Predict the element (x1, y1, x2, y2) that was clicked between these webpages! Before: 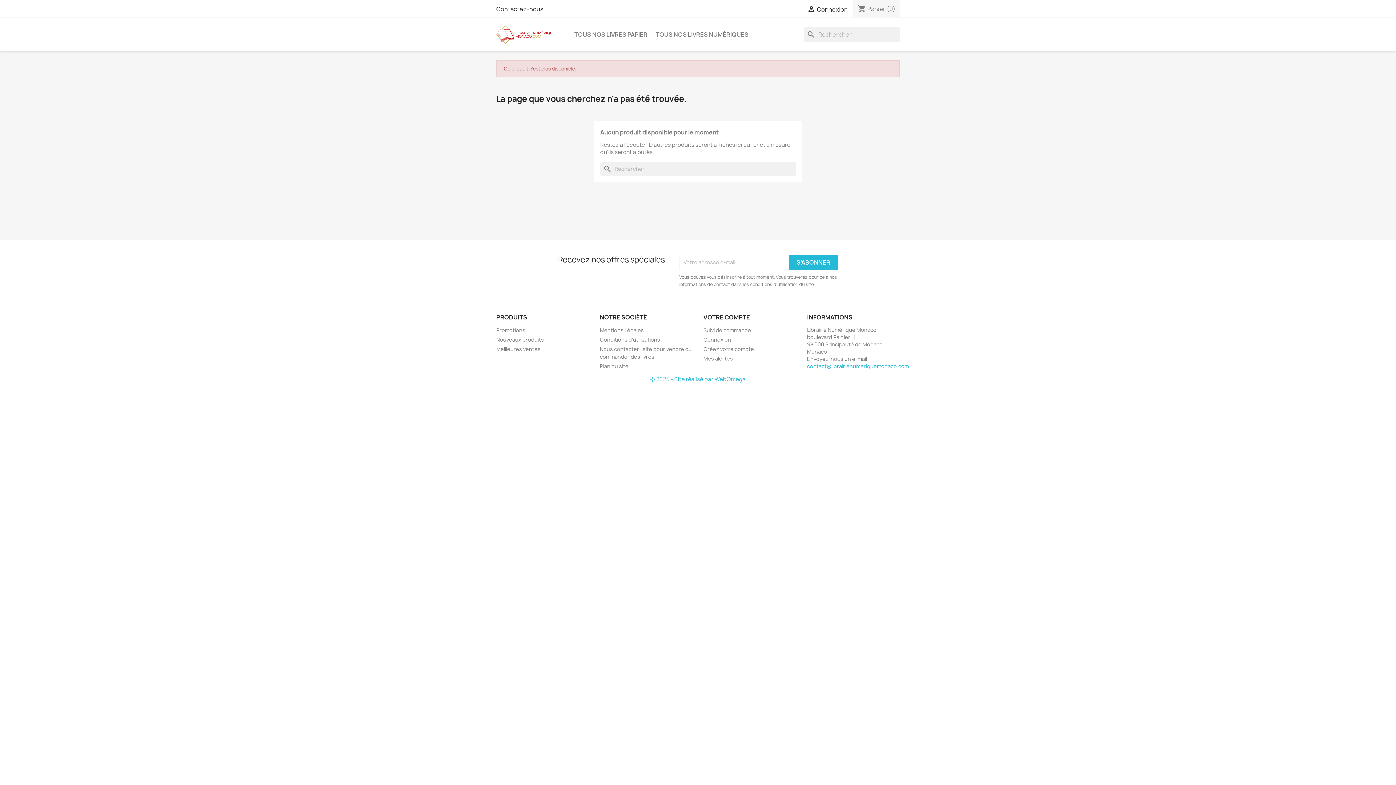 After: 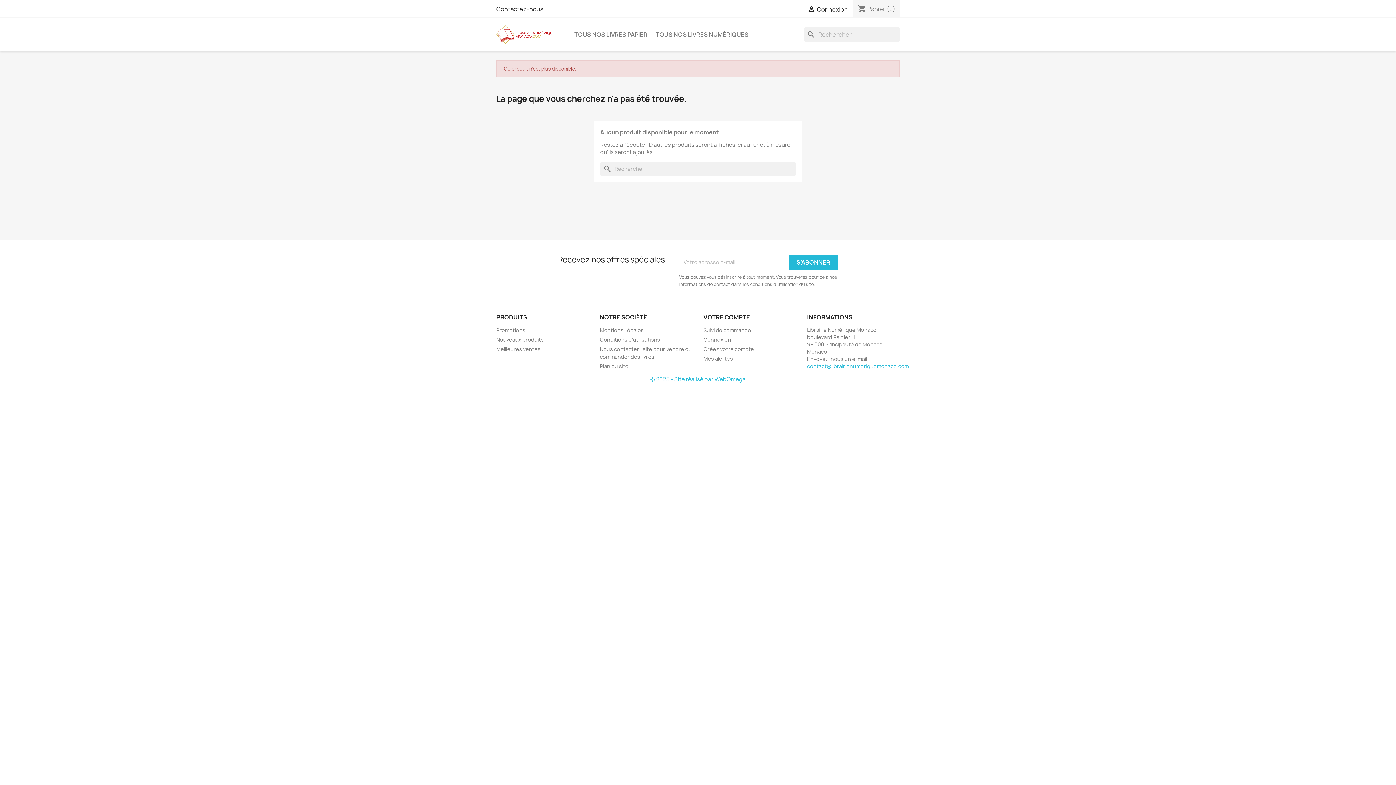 Action: bbox: (807, 362, 909, 369) label: contact@librairienumeriquemonaco.com